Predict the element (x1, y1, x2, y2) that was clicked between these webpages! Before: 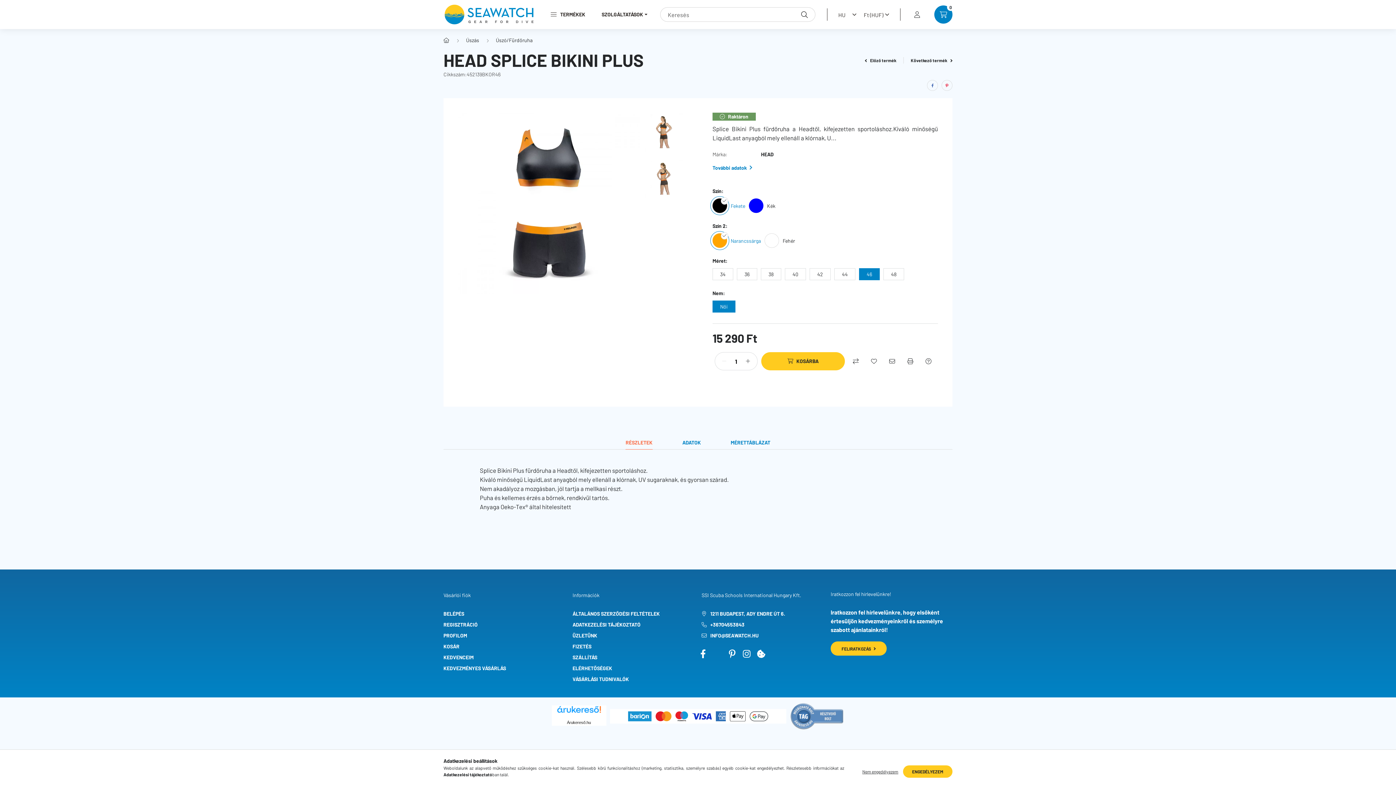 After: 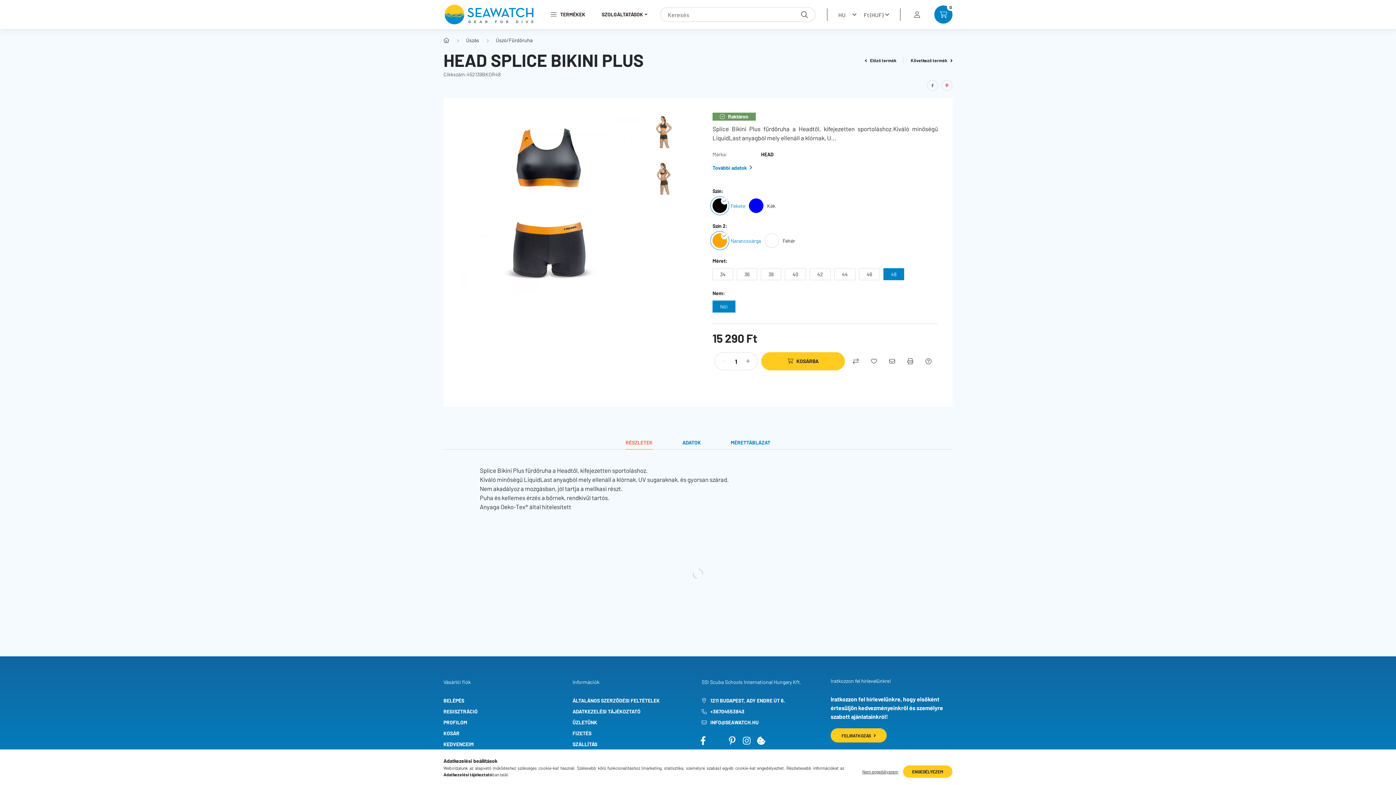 Action: bbox: (883, 268, 904, 280) label: 48